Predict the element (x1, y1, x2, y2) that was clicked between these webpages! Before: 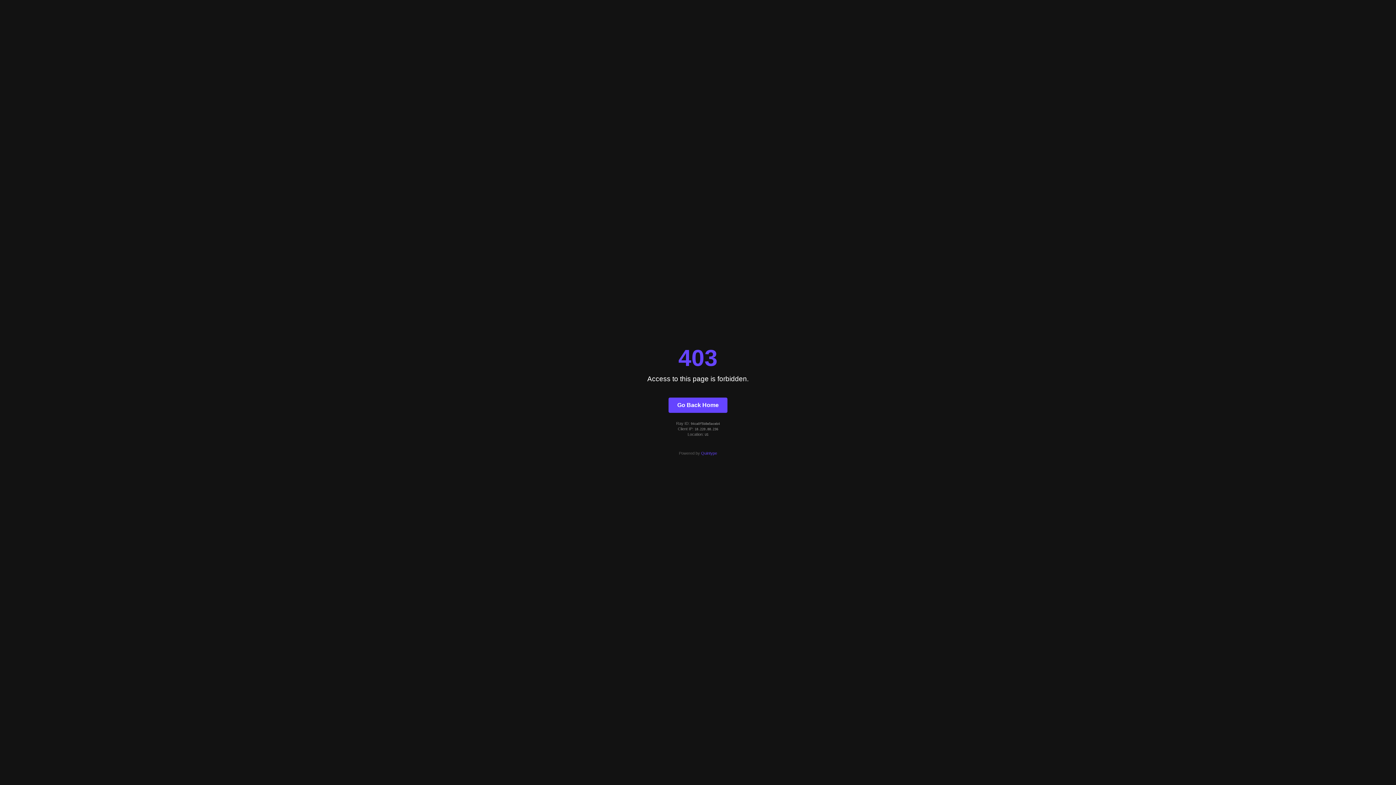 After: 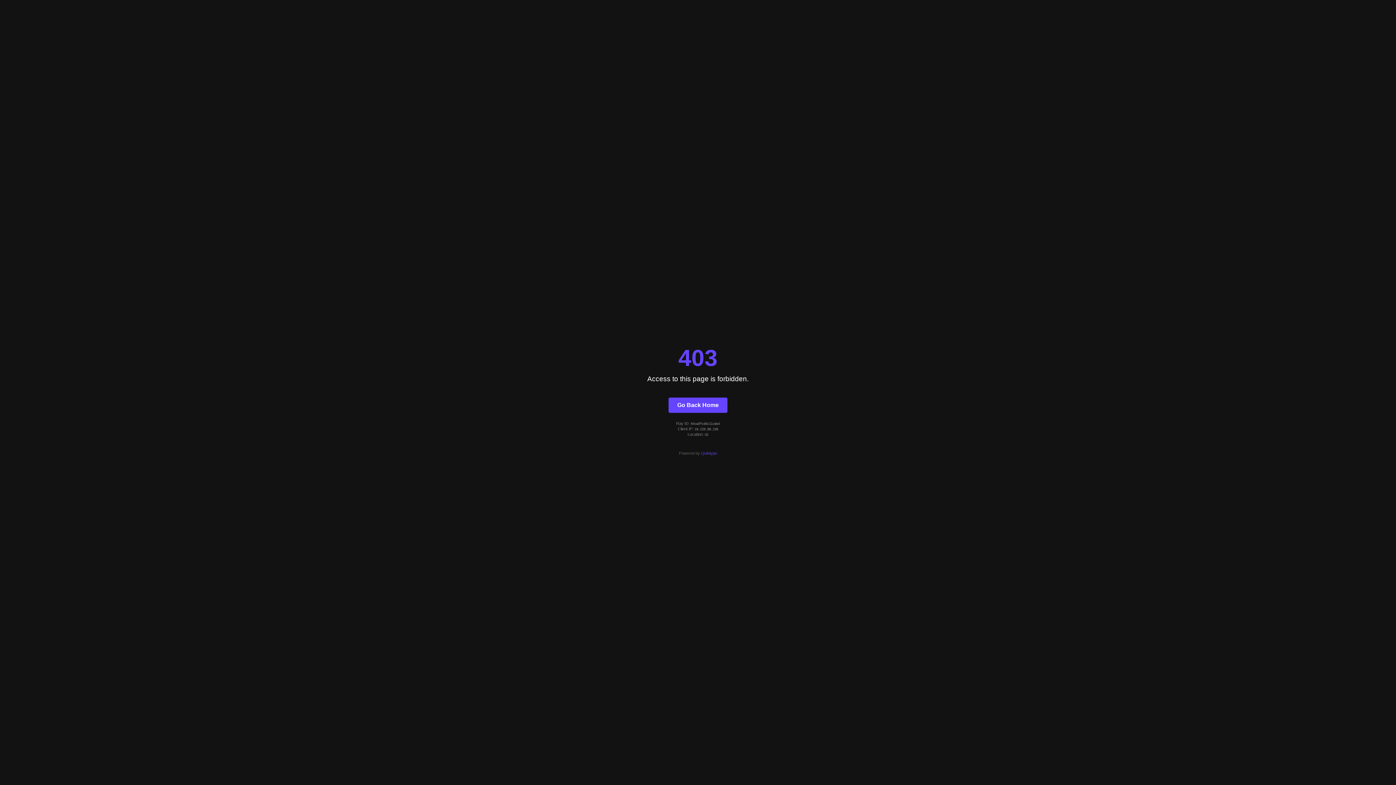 Action: label: Go Back Home bbox: (668, 397, 727, 412)